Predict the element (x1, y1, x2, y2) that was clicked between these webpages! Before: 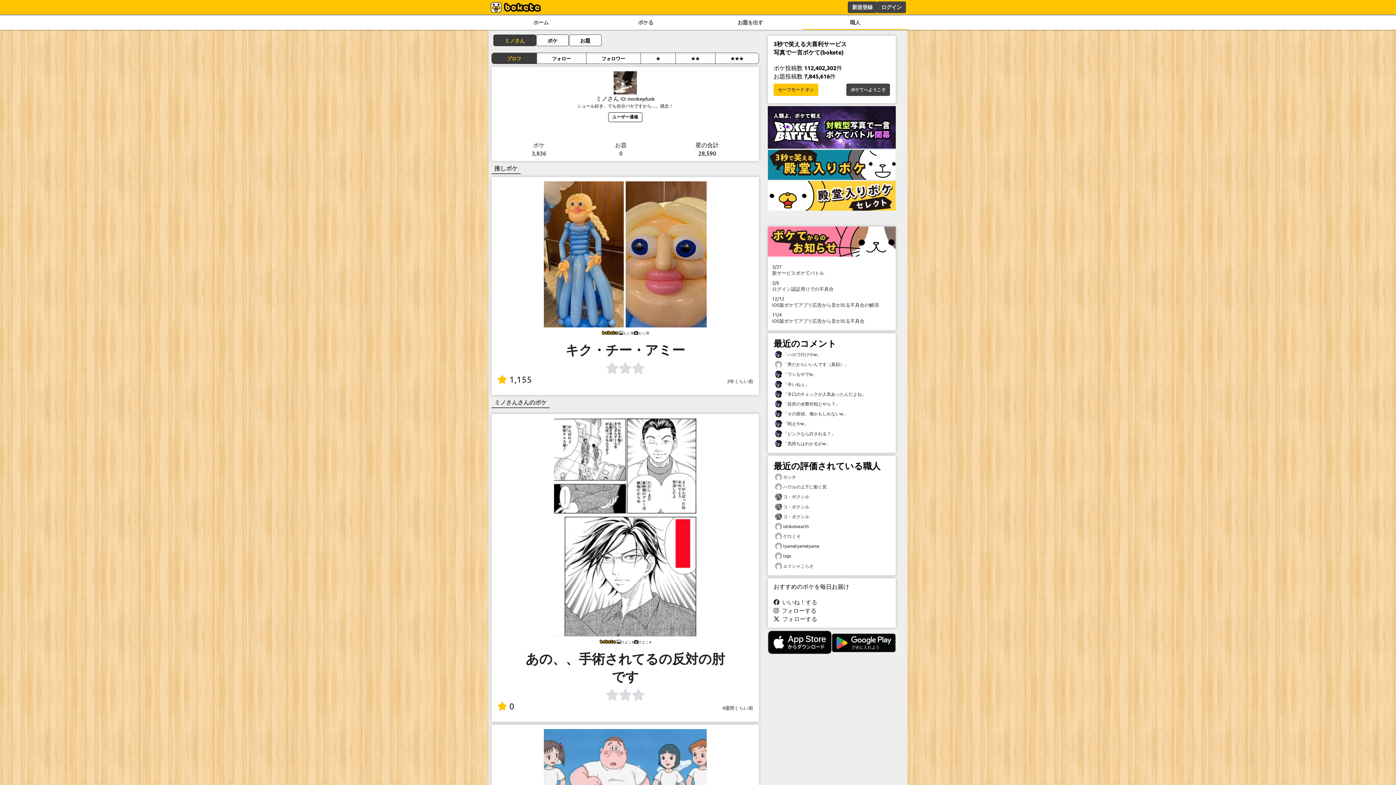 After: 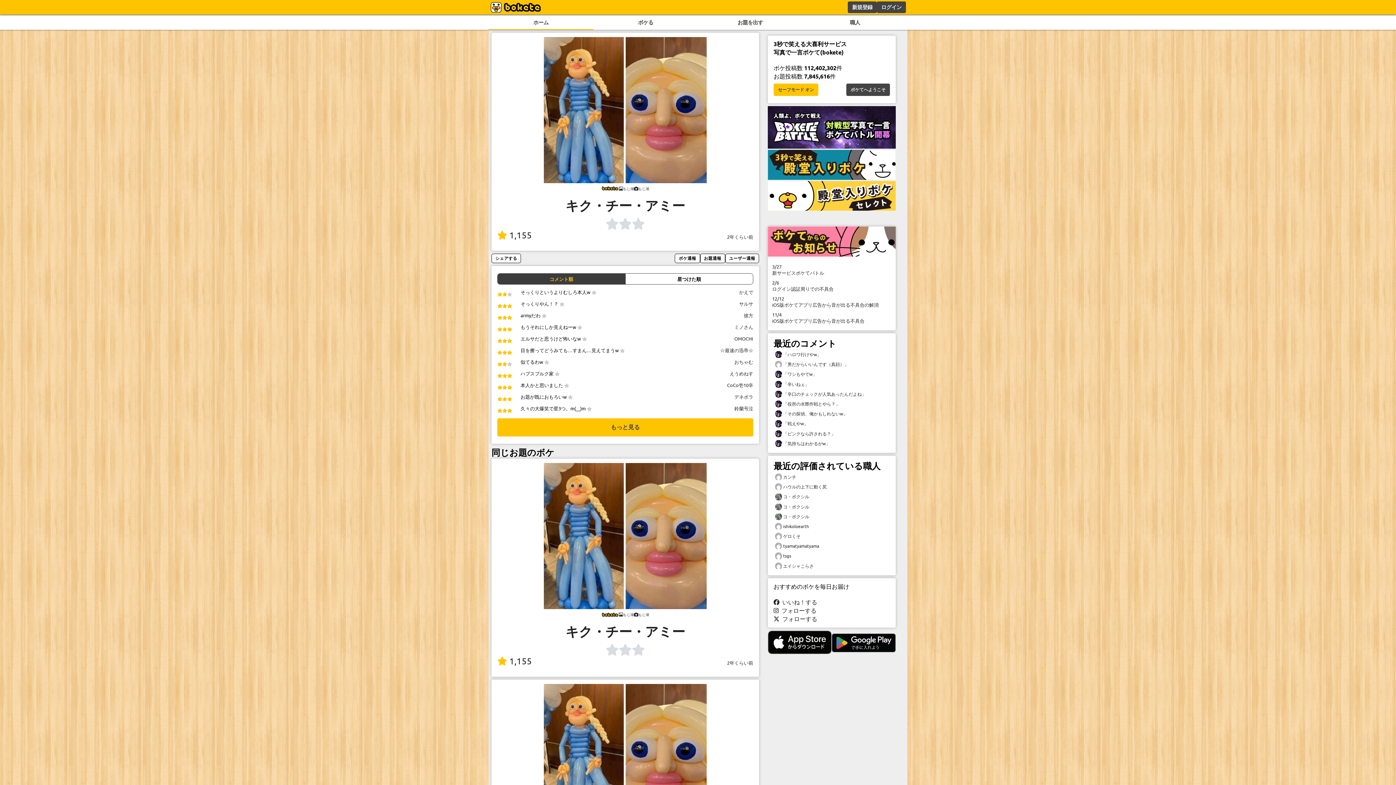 Action: label:  1,155 bbox: (497, 374, 532, 384)